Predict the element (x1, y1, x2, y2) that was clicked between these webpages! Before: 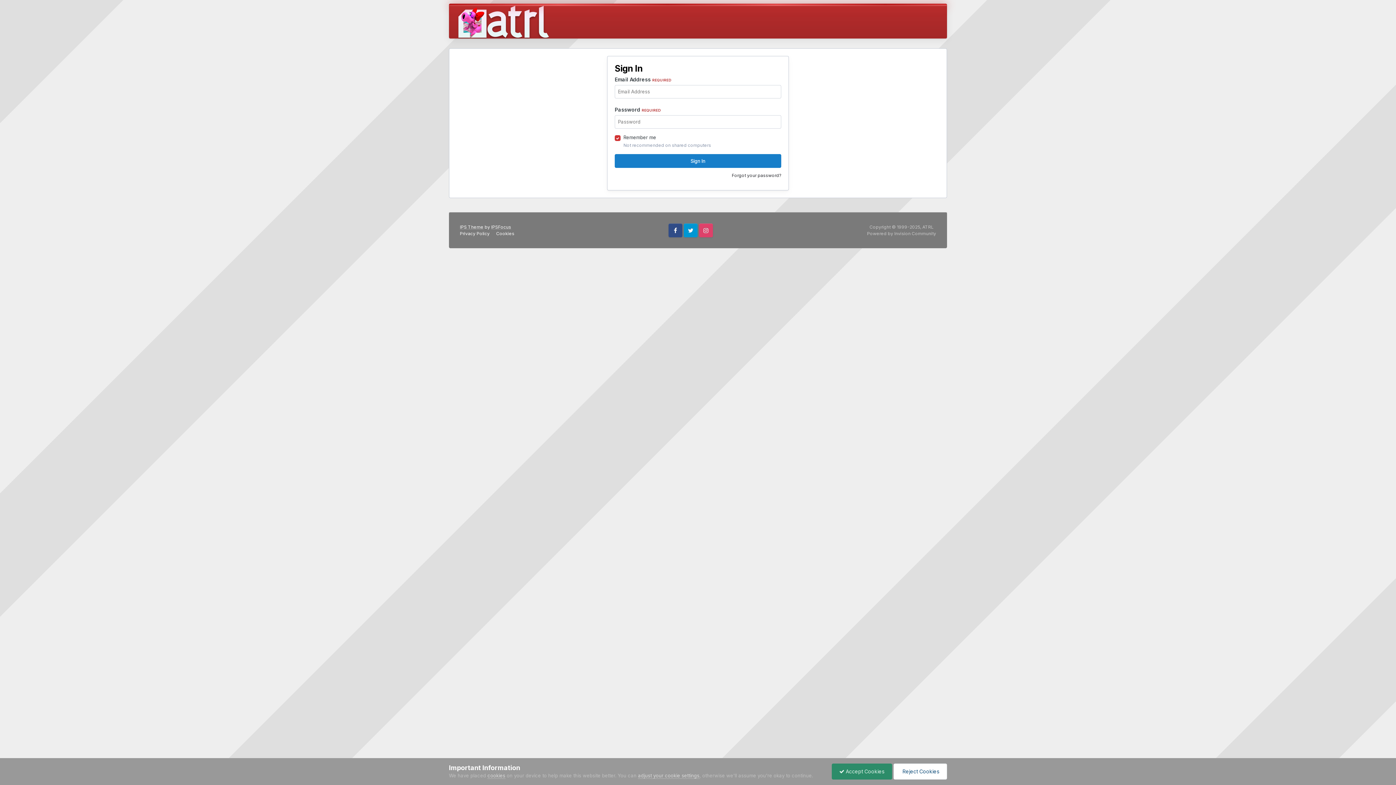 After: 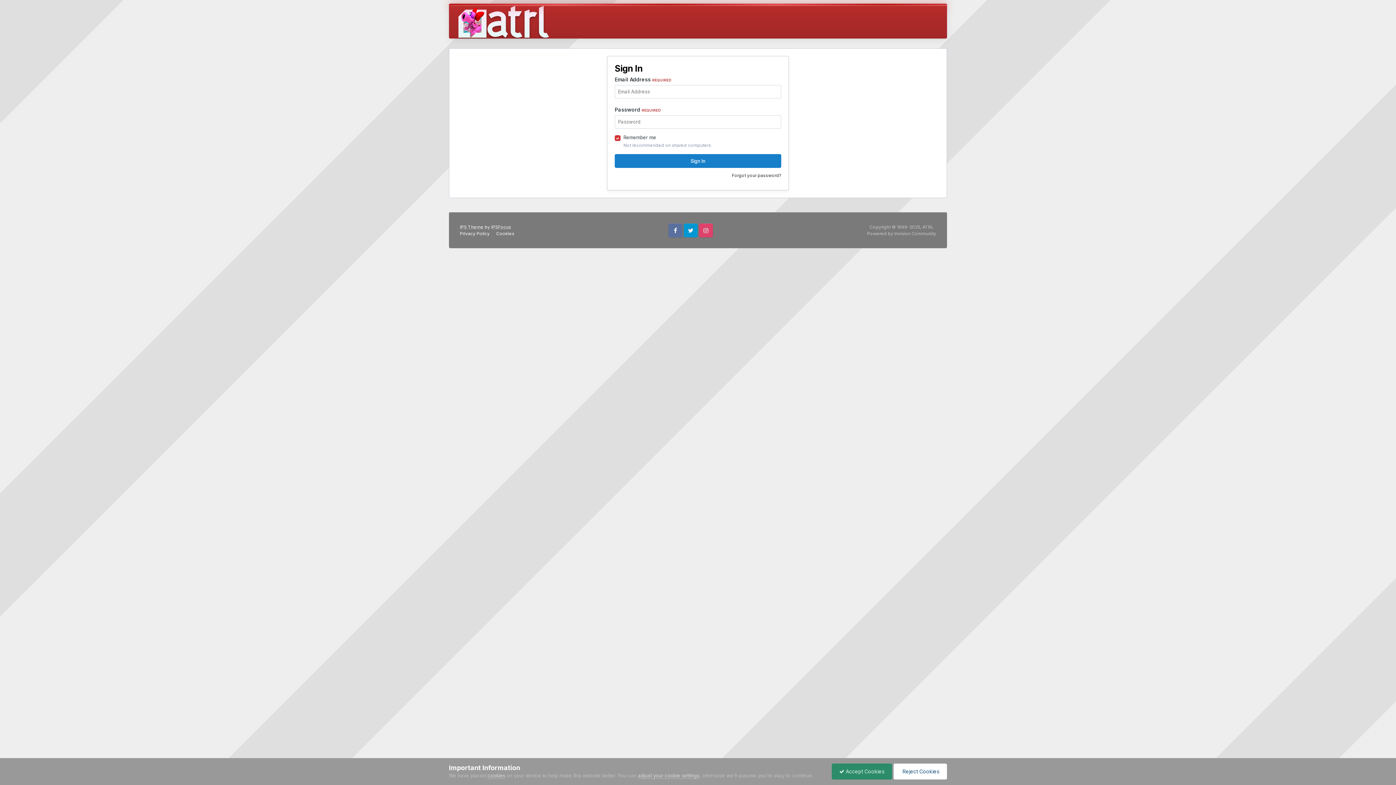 Action: bbox: (668, 223, 682, 237) label: Facebook